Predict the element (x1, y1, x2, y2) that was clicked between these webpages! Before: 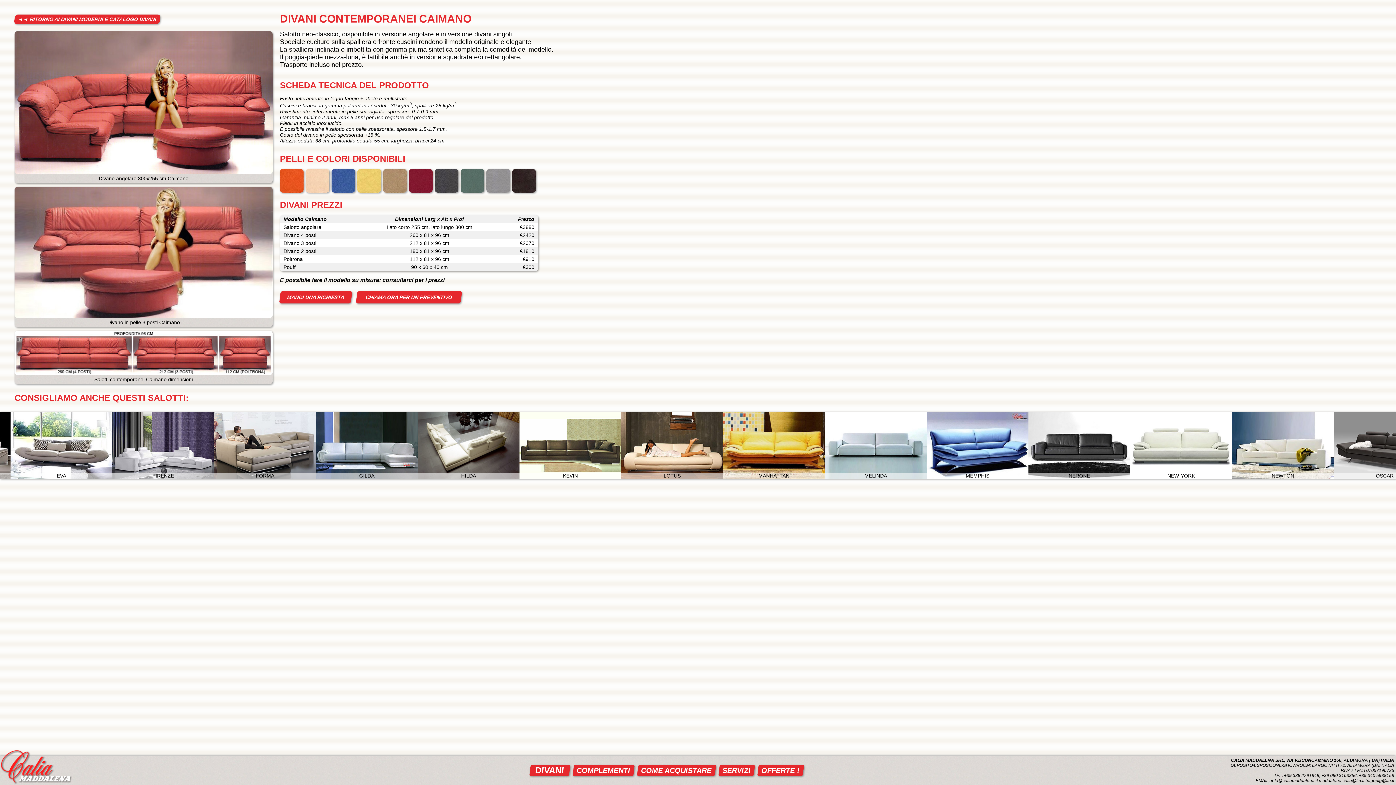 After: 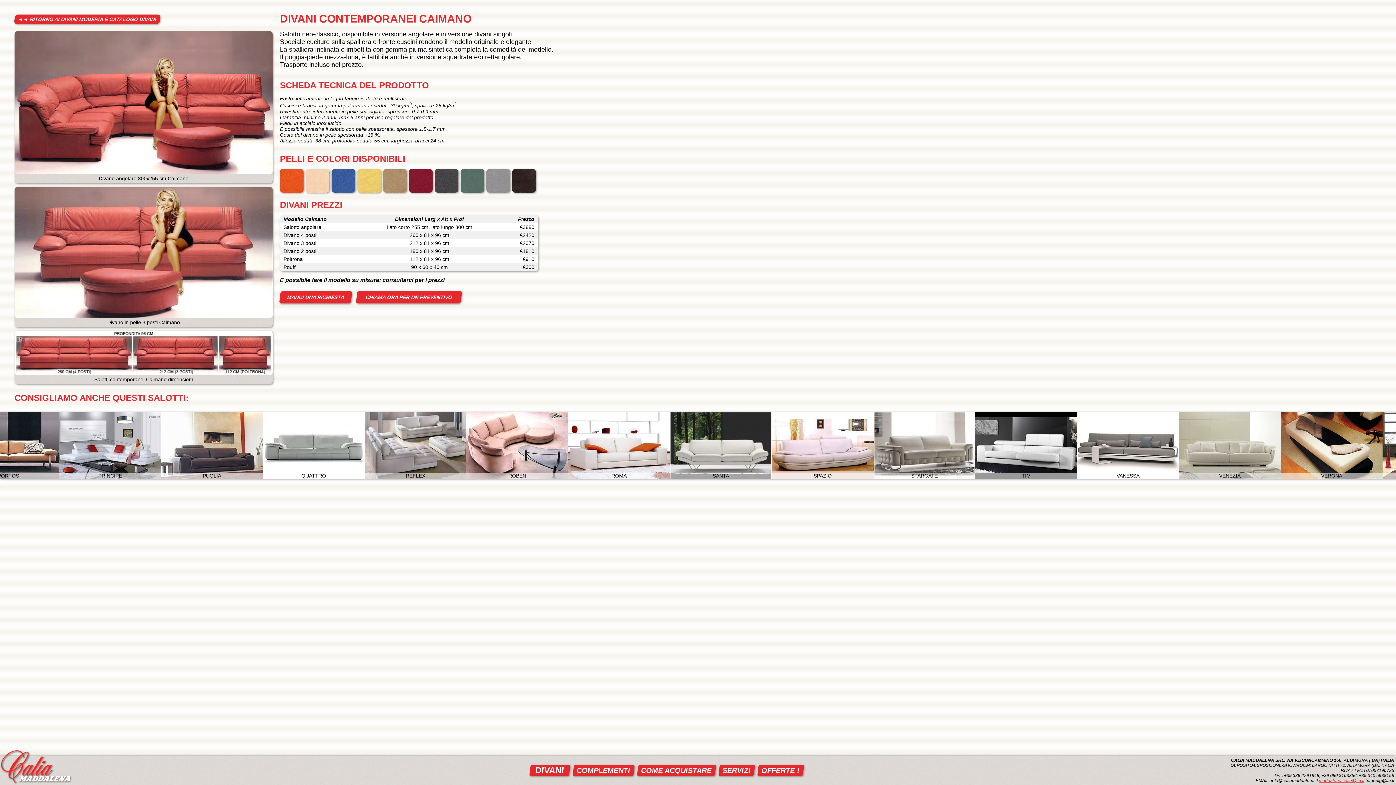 Action: bbox: (1319, 778, 1364, 783) label: maddalena.calia@tin.it